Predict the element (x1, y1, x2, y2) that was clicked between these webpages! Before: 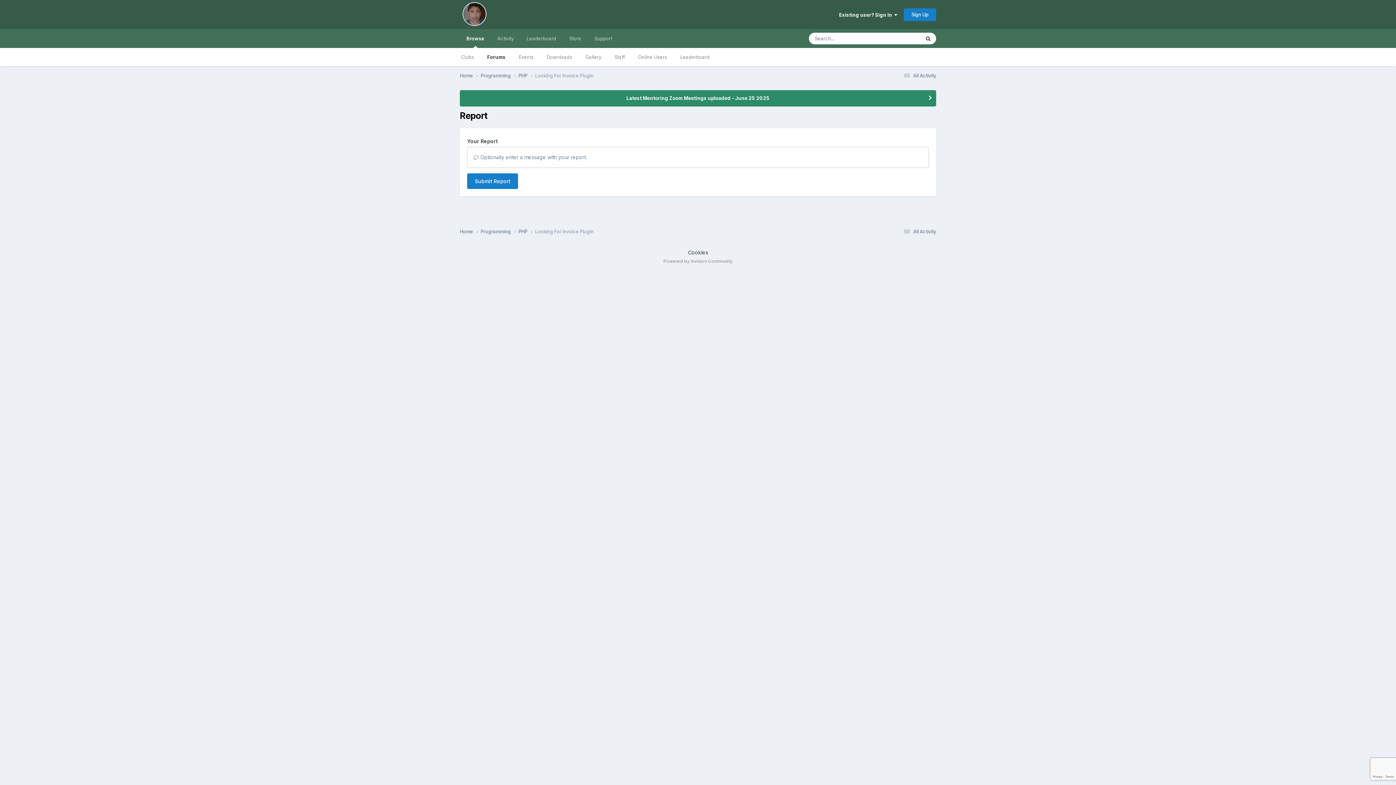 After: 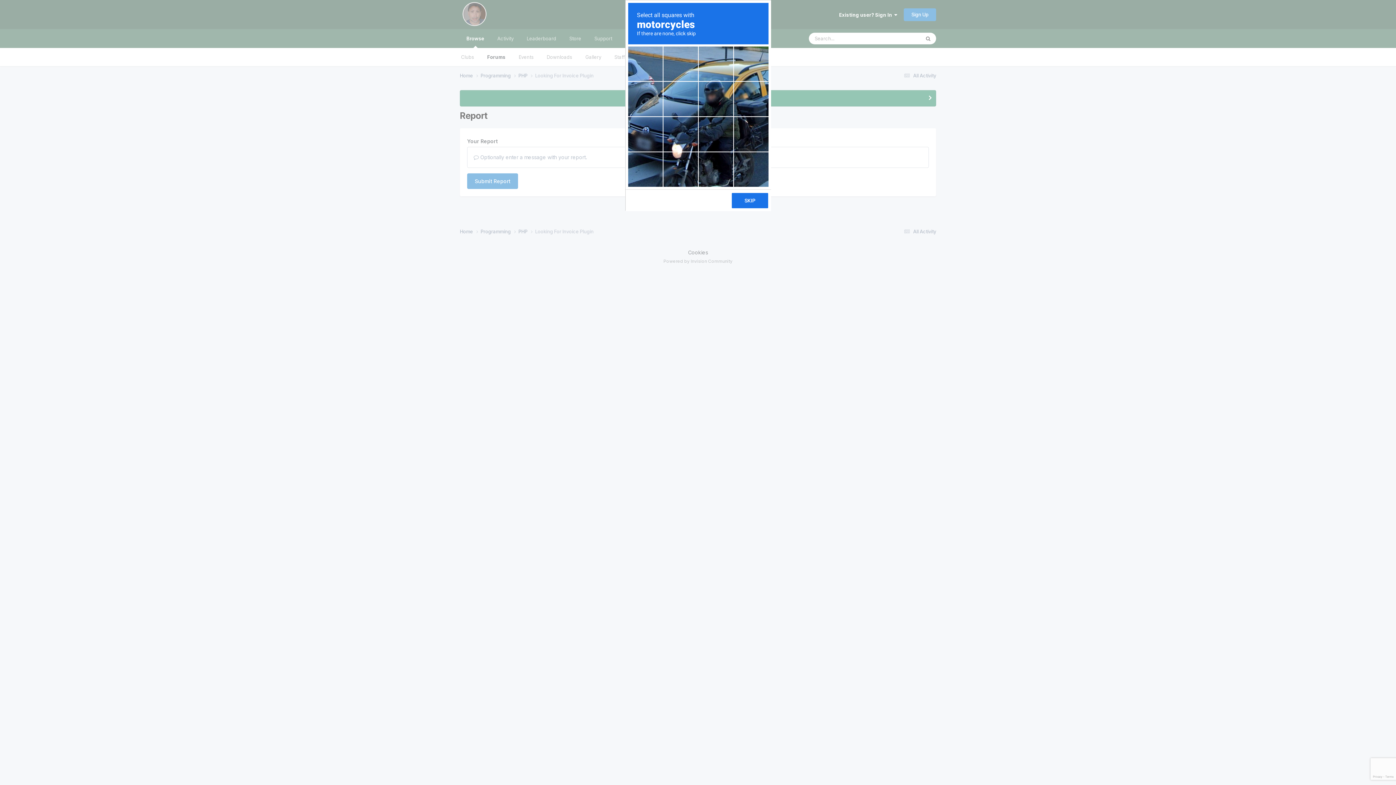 Action: label: Submit Report bbox: (467, 173, 518, 189)